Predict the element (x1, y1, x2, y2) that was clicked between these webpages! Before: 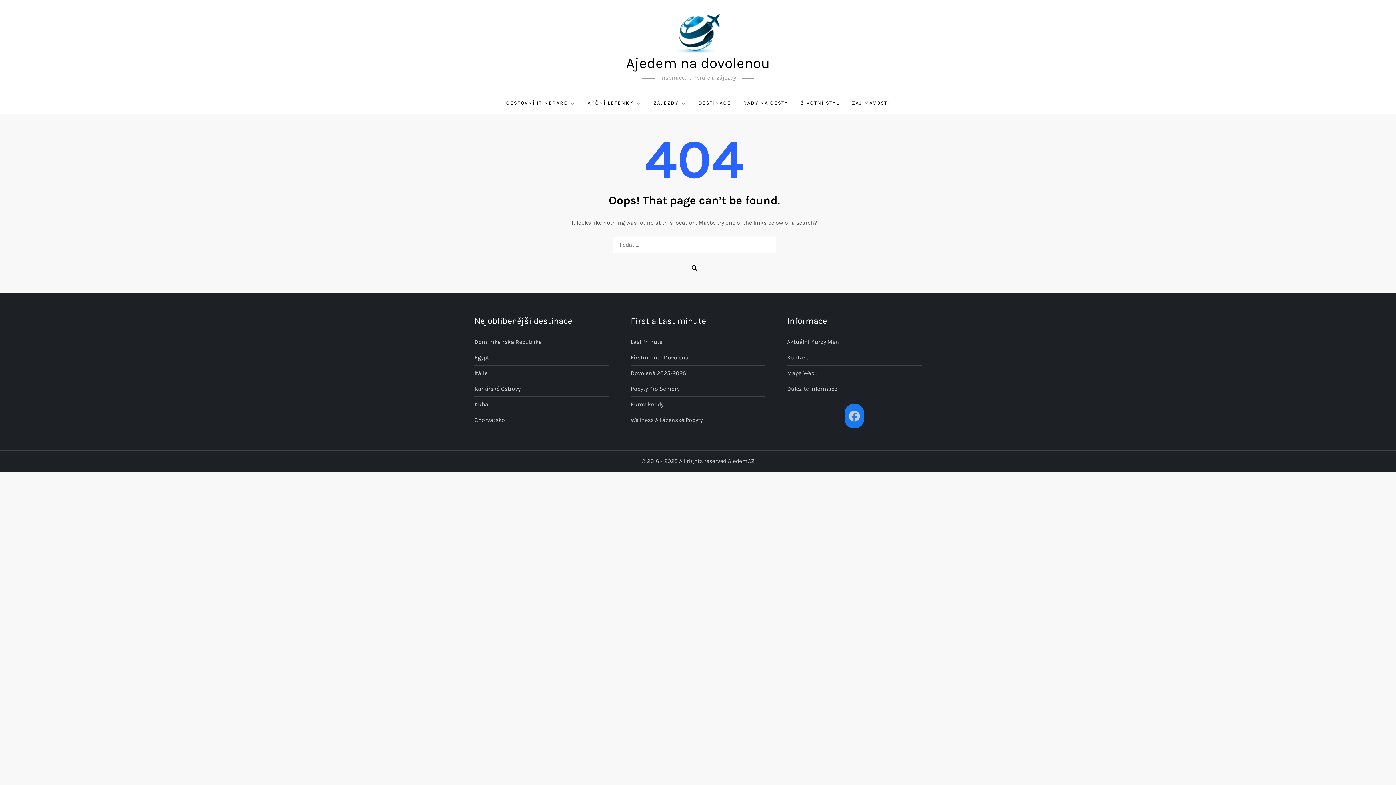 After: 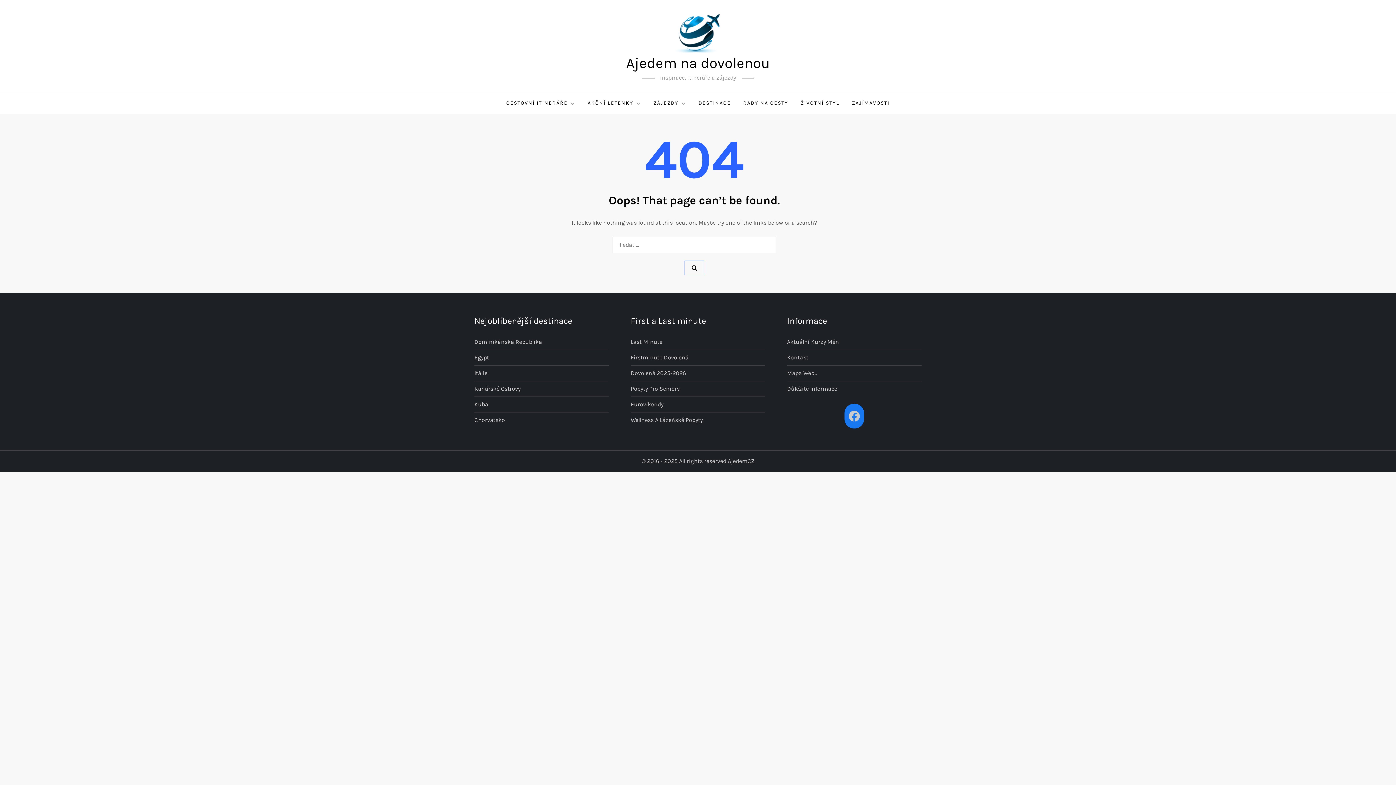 Action: label: Mapa Webu bbox: (787, 368, 818, 378)